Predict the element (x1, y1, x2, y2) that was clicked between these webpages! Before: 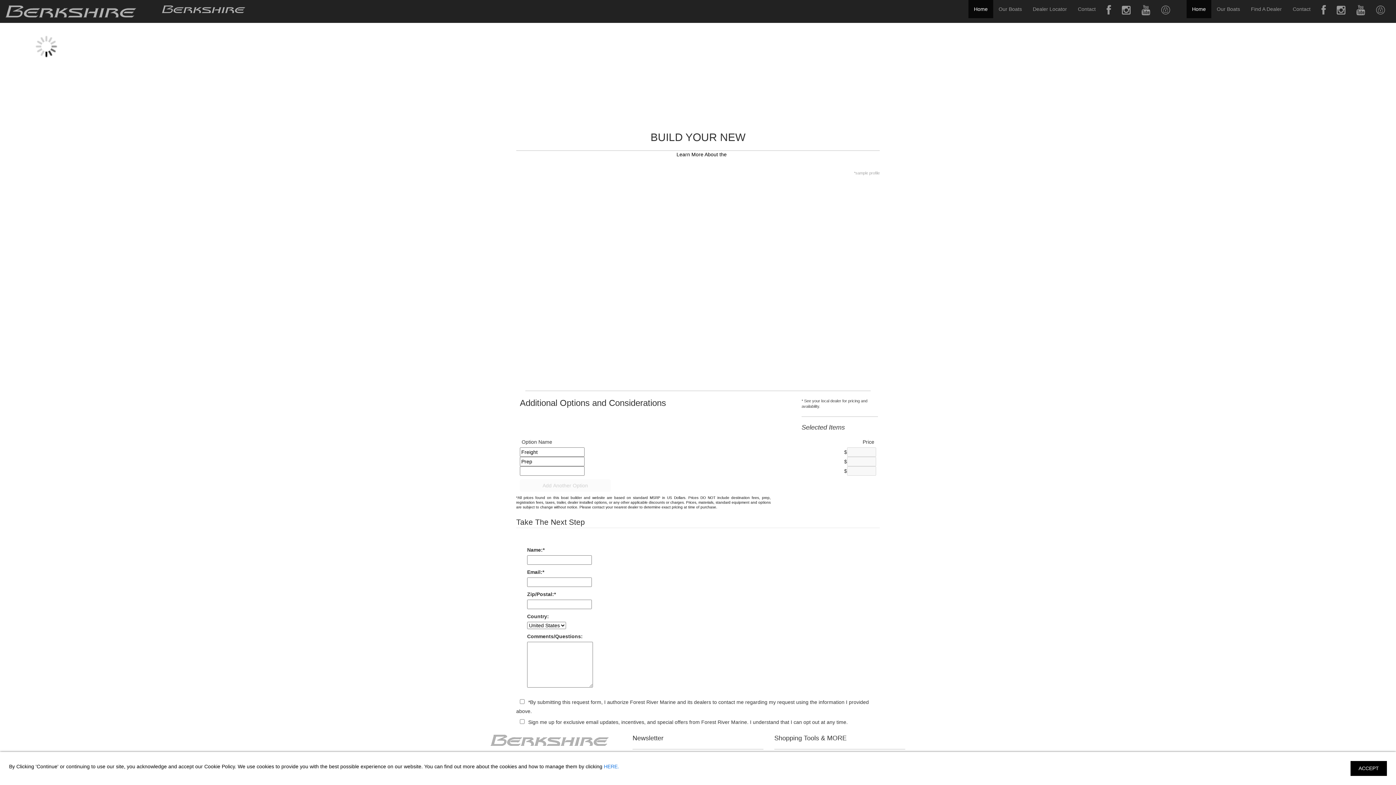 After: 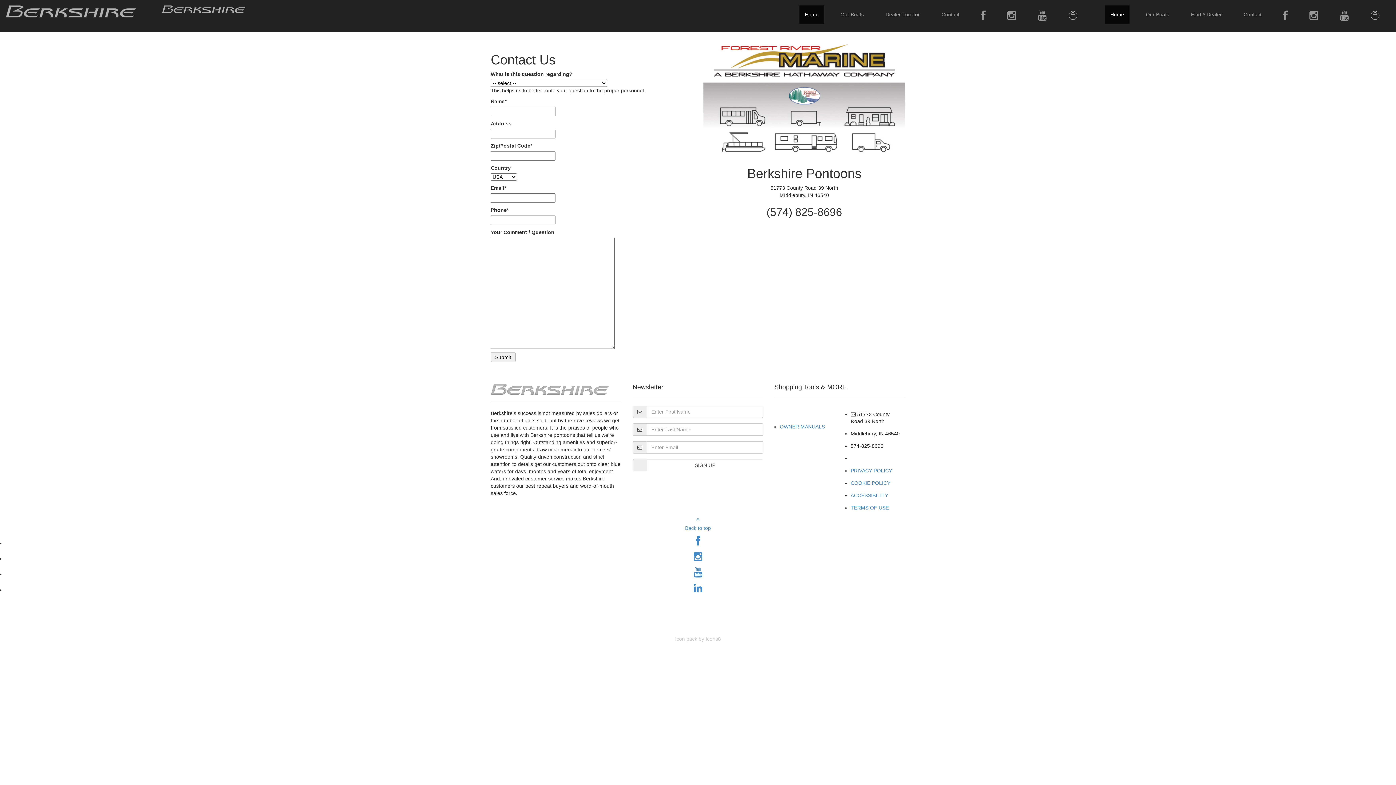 Action: label: Contact bbox: (1287, 0, 1316, 18)